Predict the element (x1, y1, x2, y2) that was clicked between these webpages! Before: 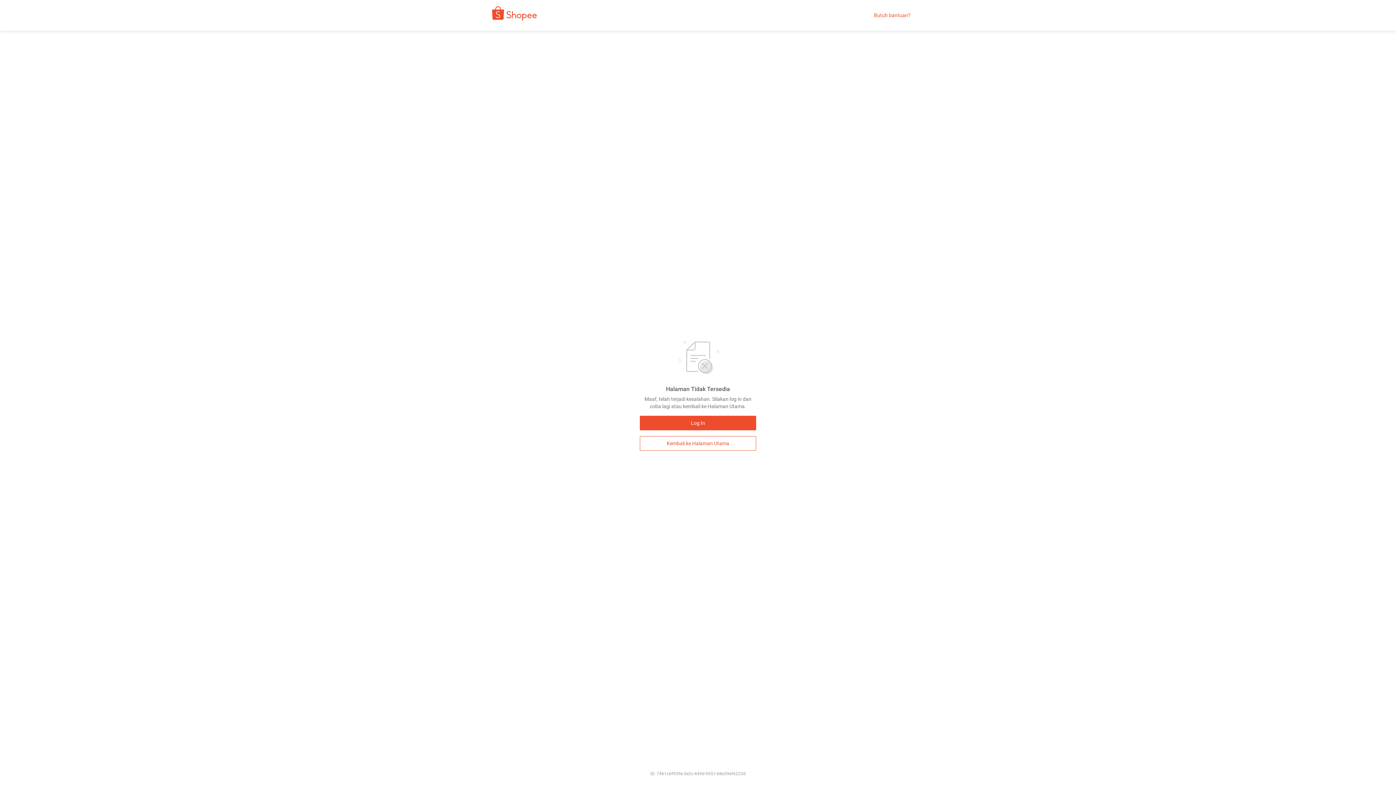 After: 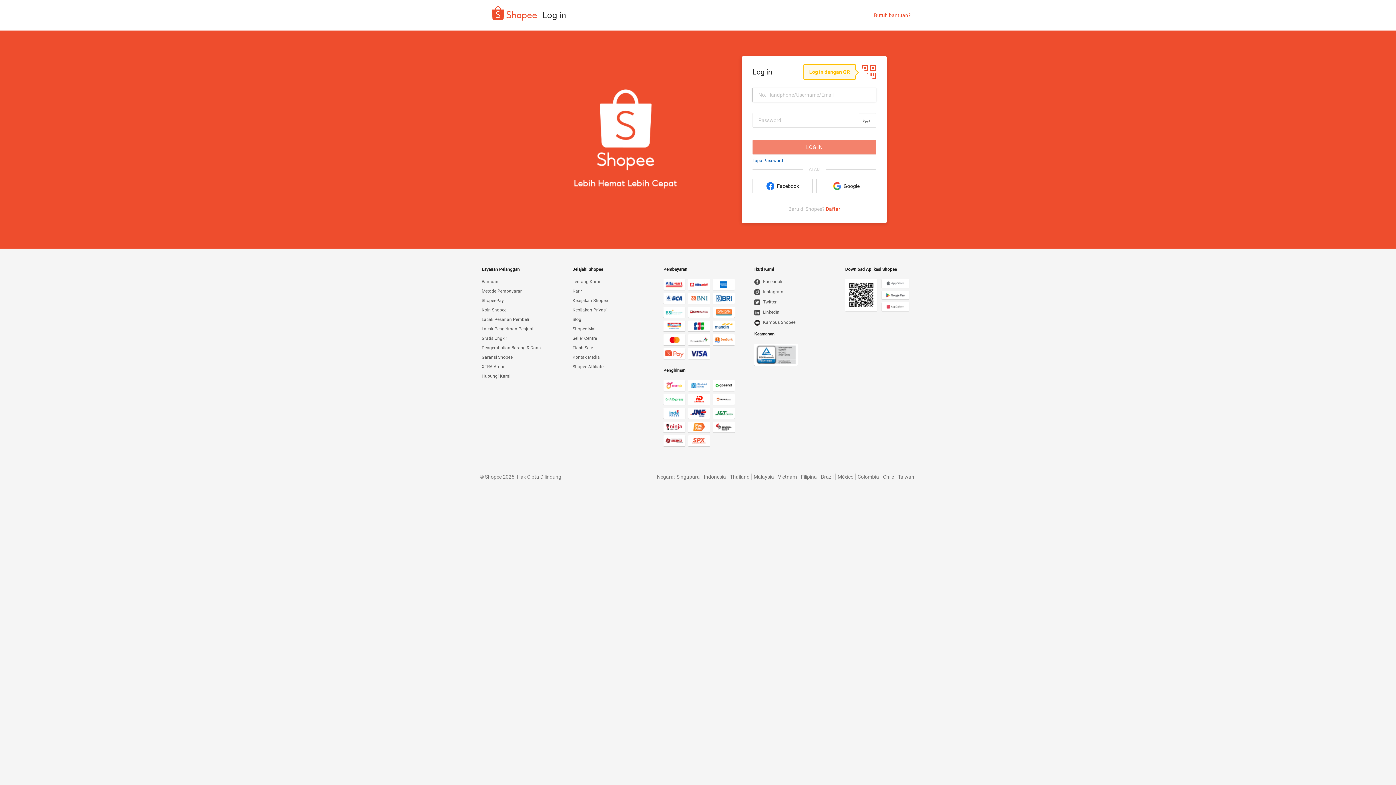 Action: label: Log In bbox: (640, 416, 756, 430)